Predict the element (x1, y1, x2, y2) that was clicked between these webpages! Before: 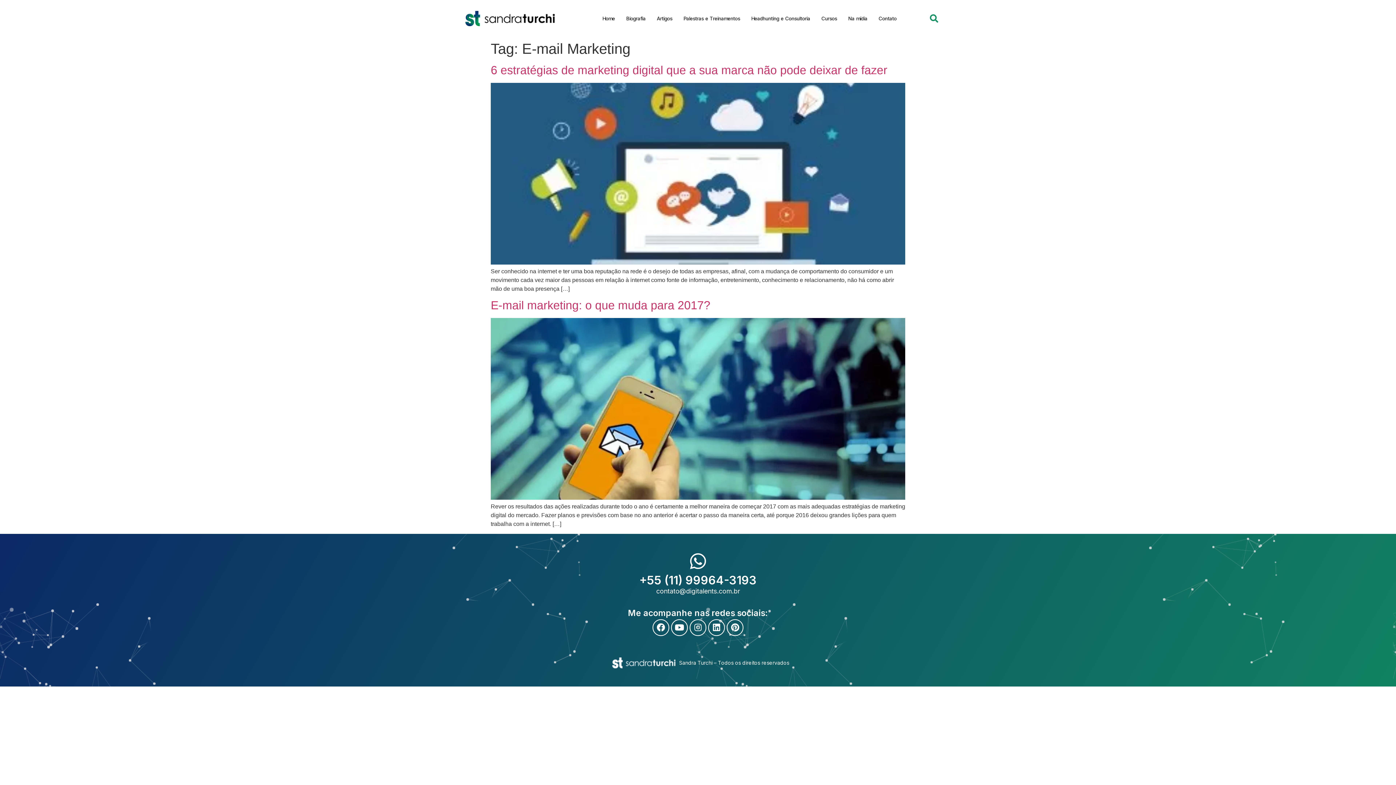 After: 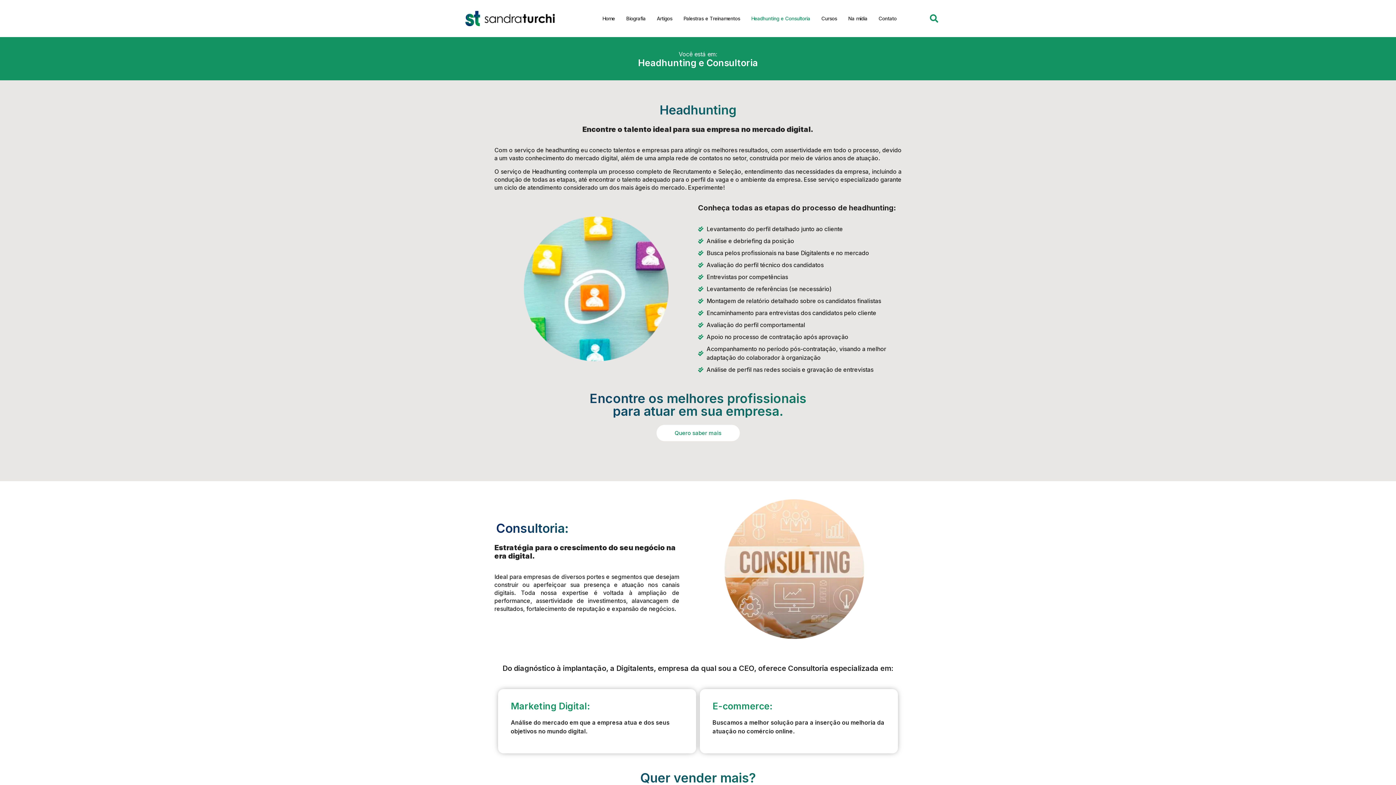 Action: bbox: (746, 12, 815, 24) label: Headhunting e Consultoria